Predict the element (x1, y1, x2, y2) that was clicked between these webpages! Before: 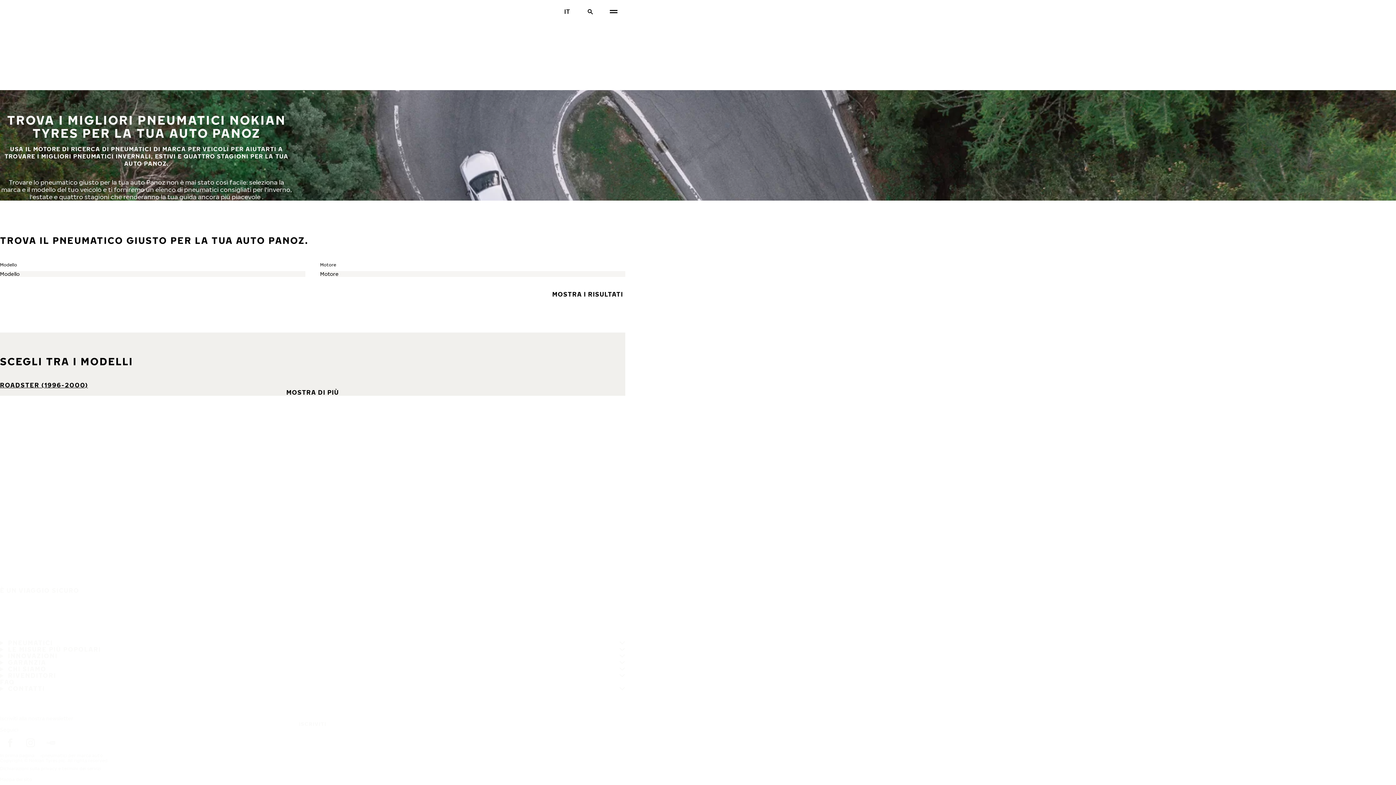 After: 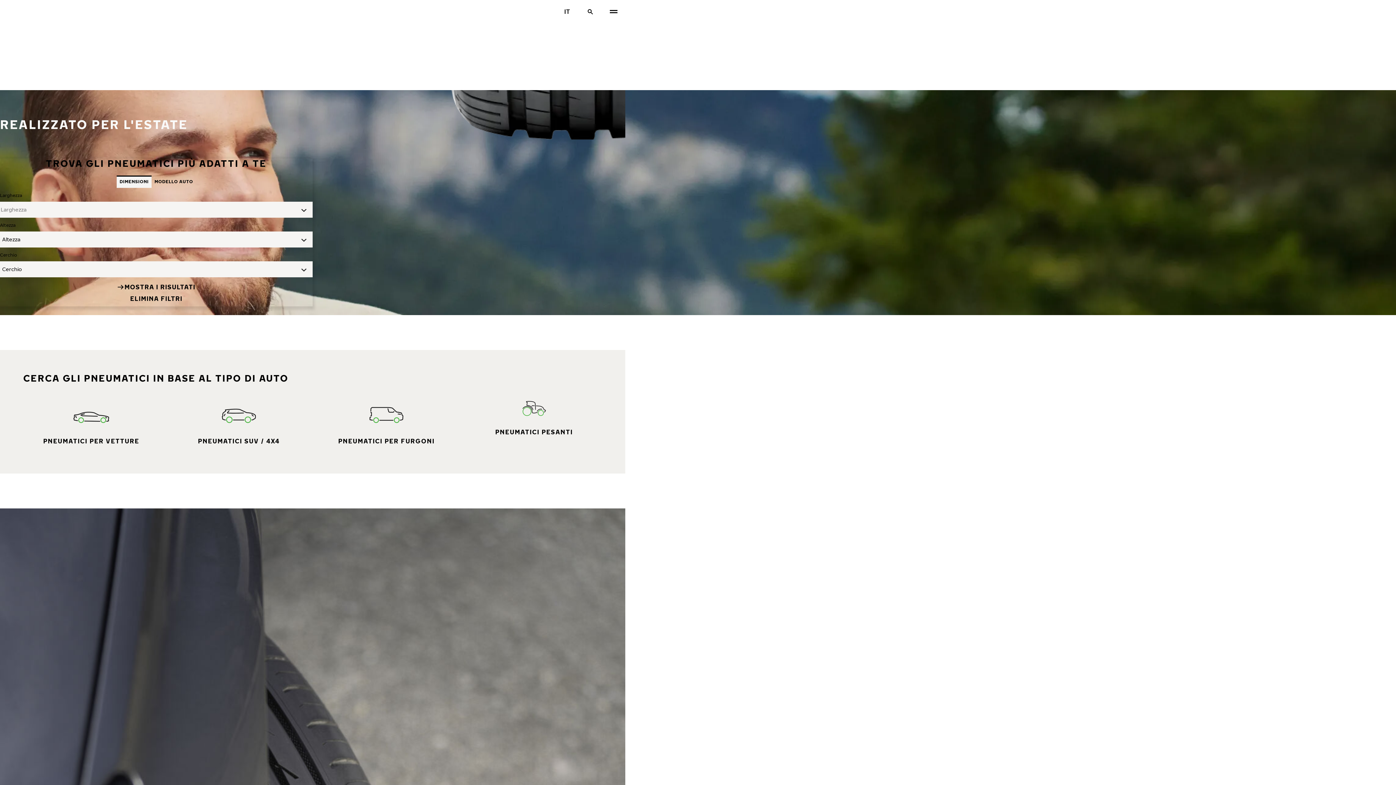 Action: label: In prima pagina  bbox: (0, 753, 35, 758)